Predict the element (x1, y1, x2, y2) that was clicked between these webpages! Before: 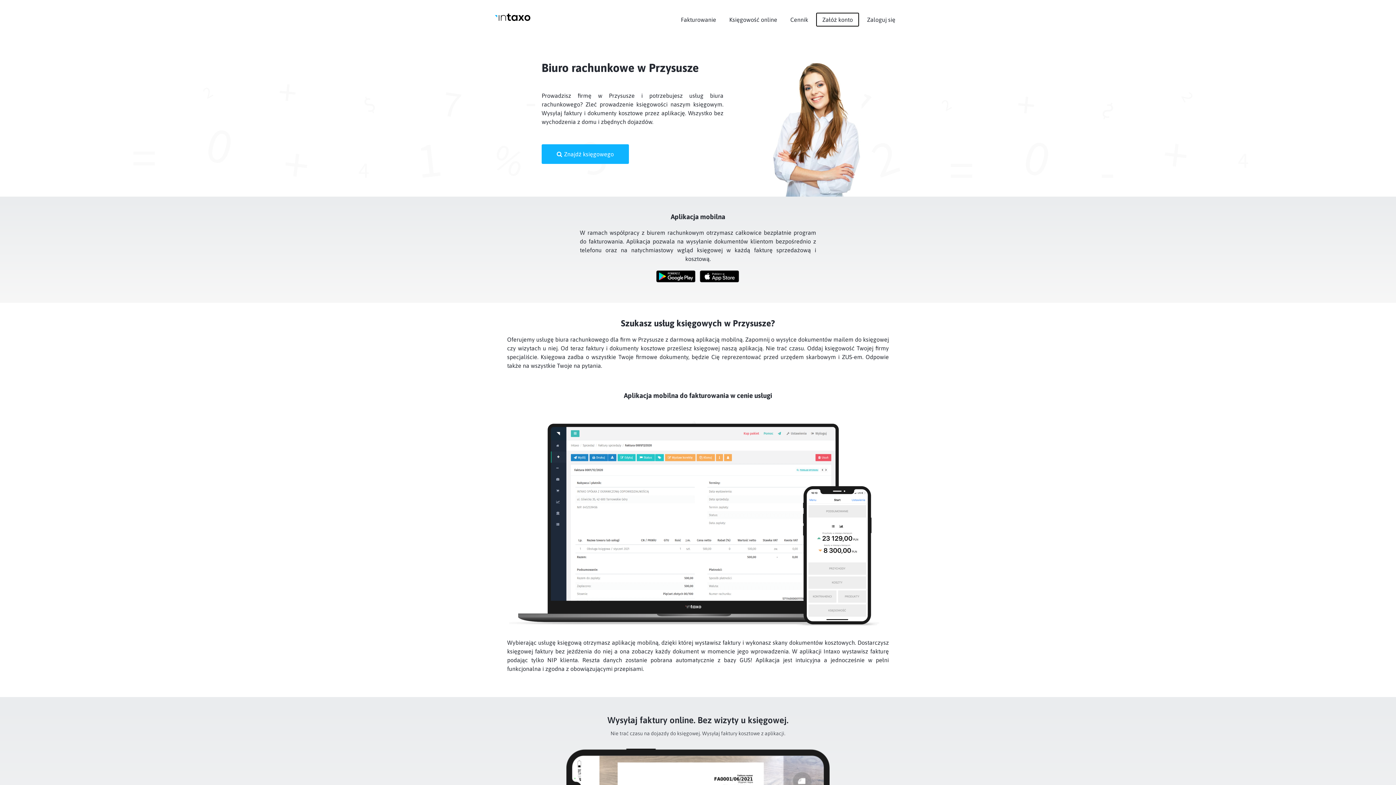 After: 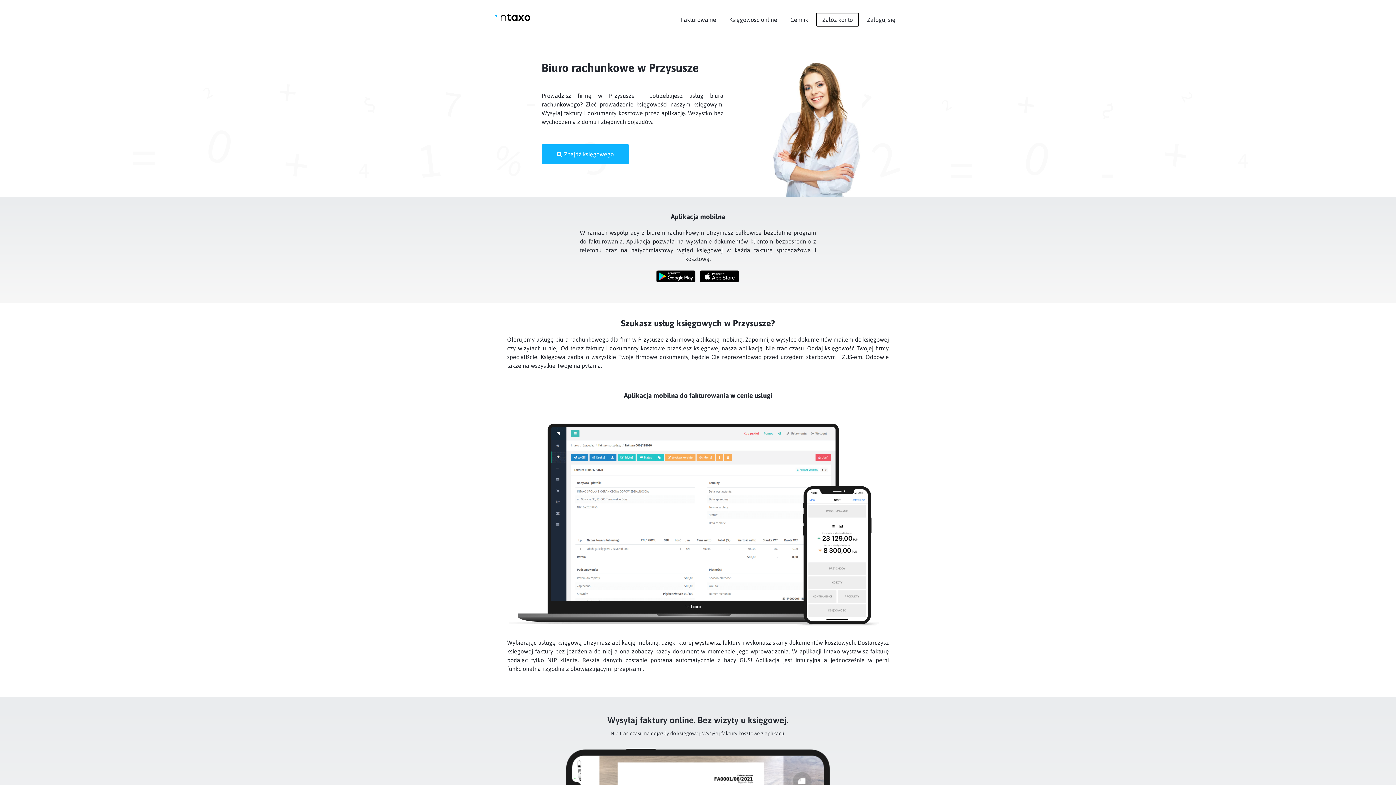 Action: bbox: (656, 270, 696, 282)